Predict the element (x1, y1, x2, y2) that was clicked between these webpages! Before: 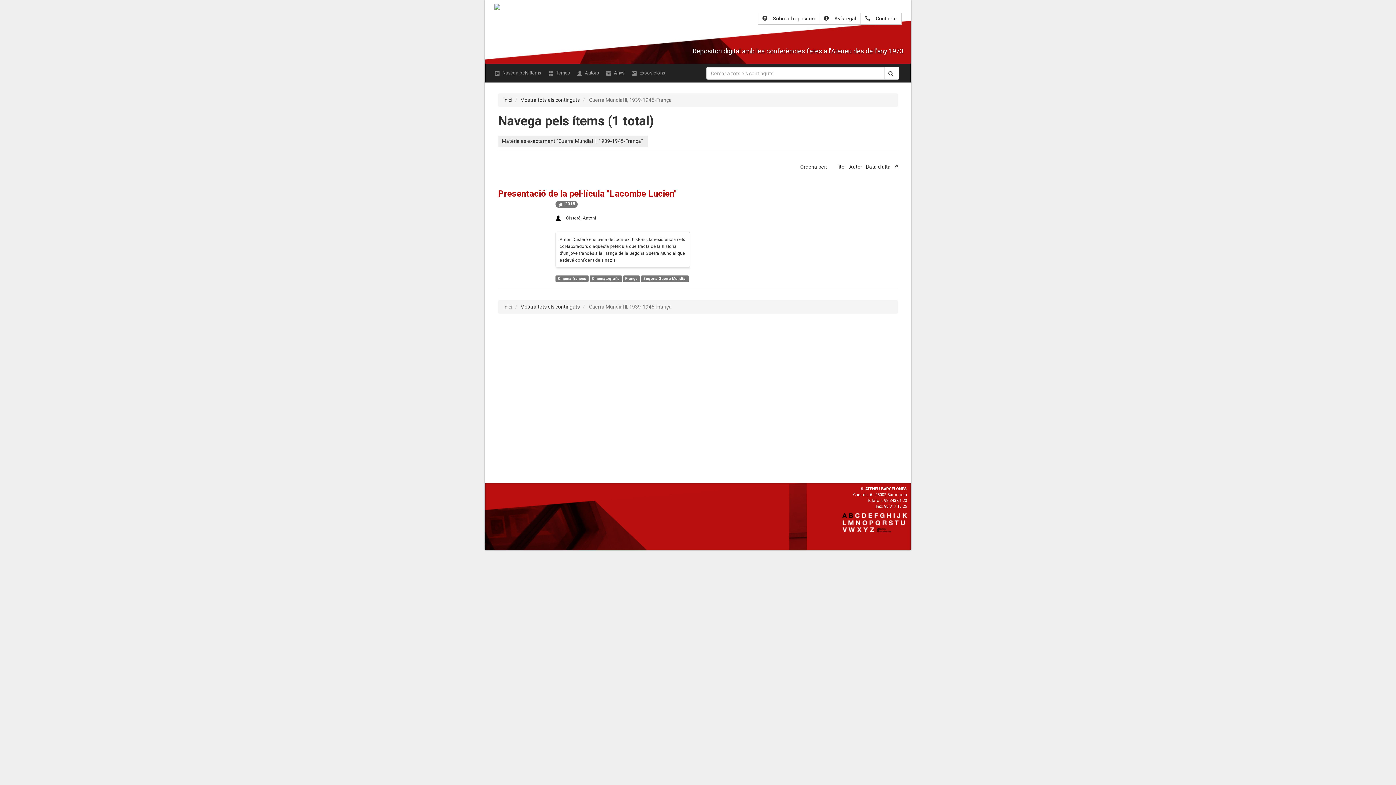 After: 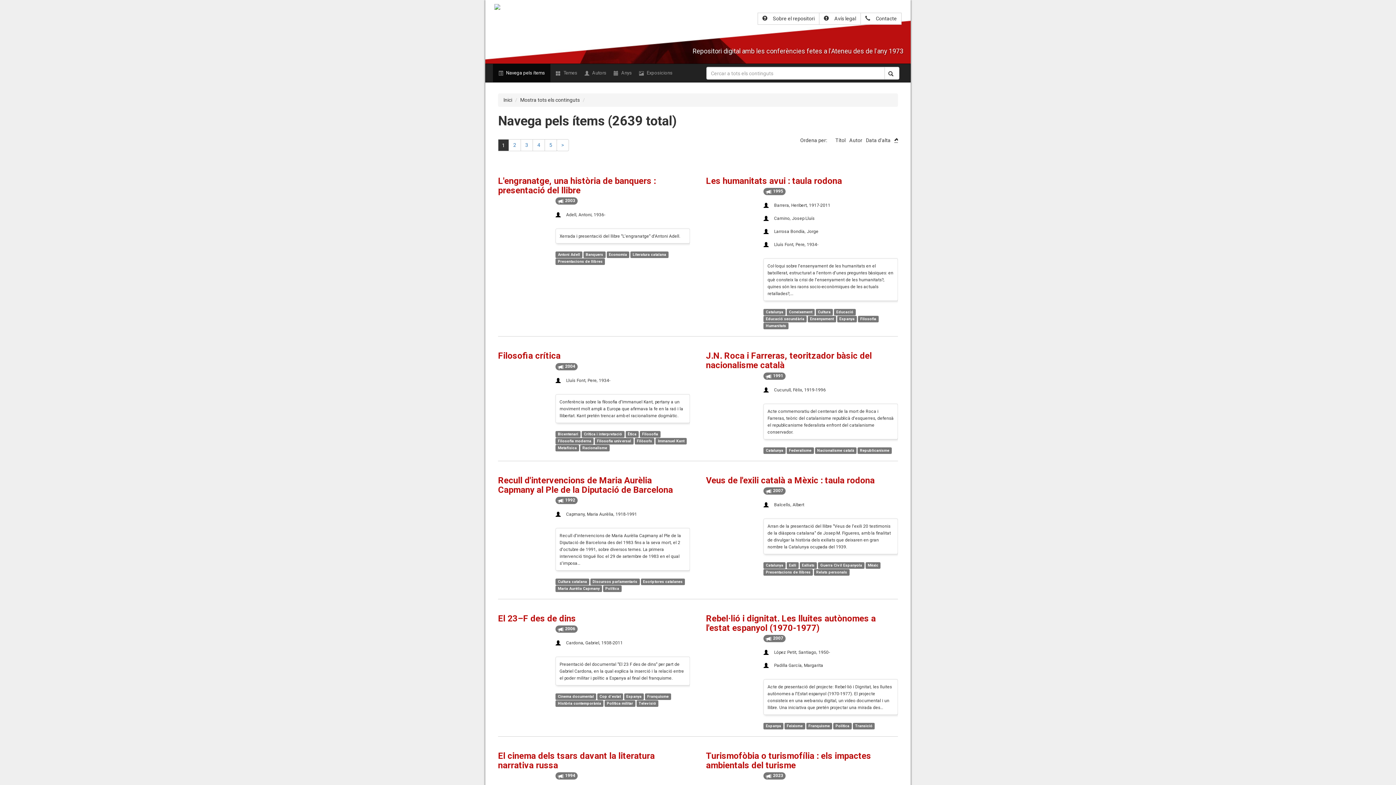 Action: label: Navega pels ítems bbox: (493, 64, 543, 82)